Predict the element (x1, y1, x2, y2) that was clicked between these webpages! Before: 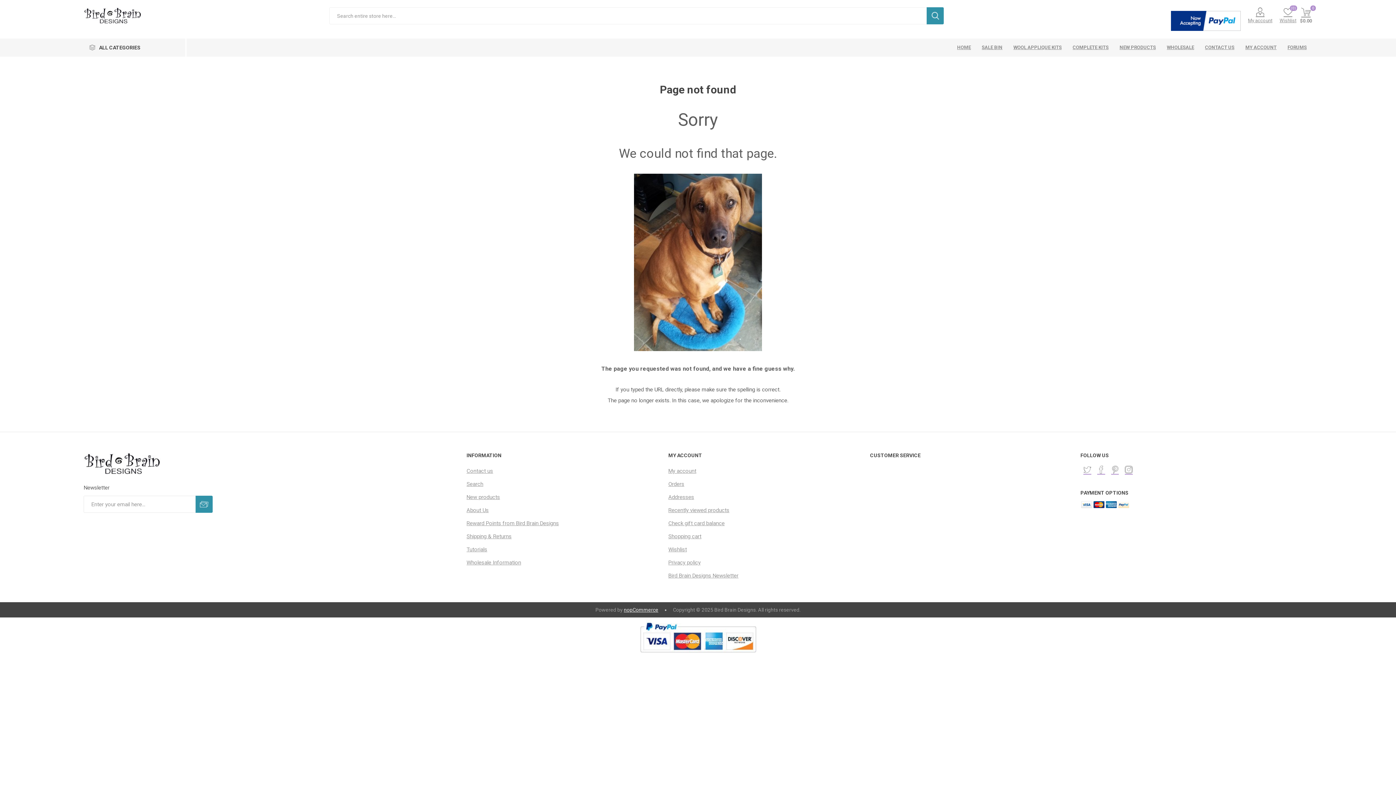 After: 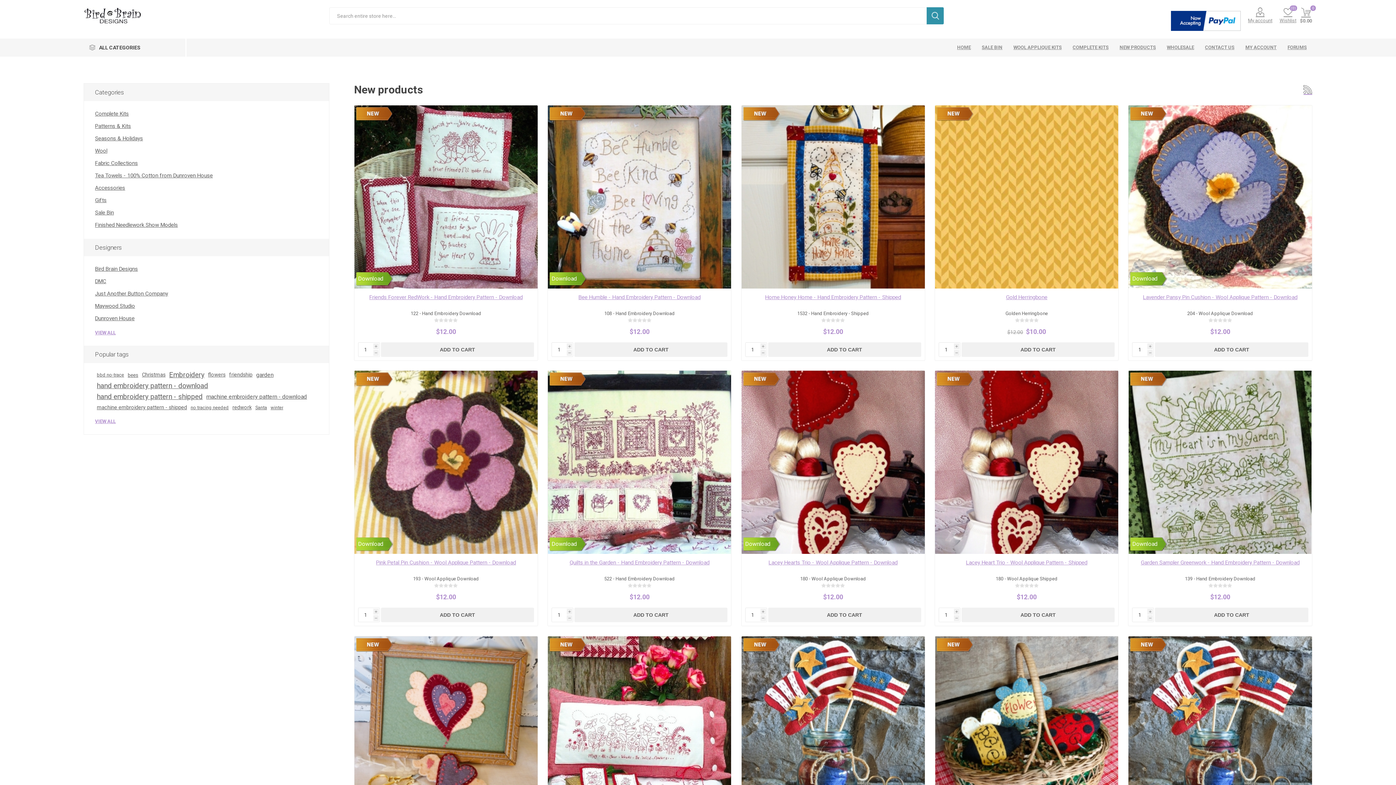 Action: label: New products bbox: (466, 494, 500, 500)